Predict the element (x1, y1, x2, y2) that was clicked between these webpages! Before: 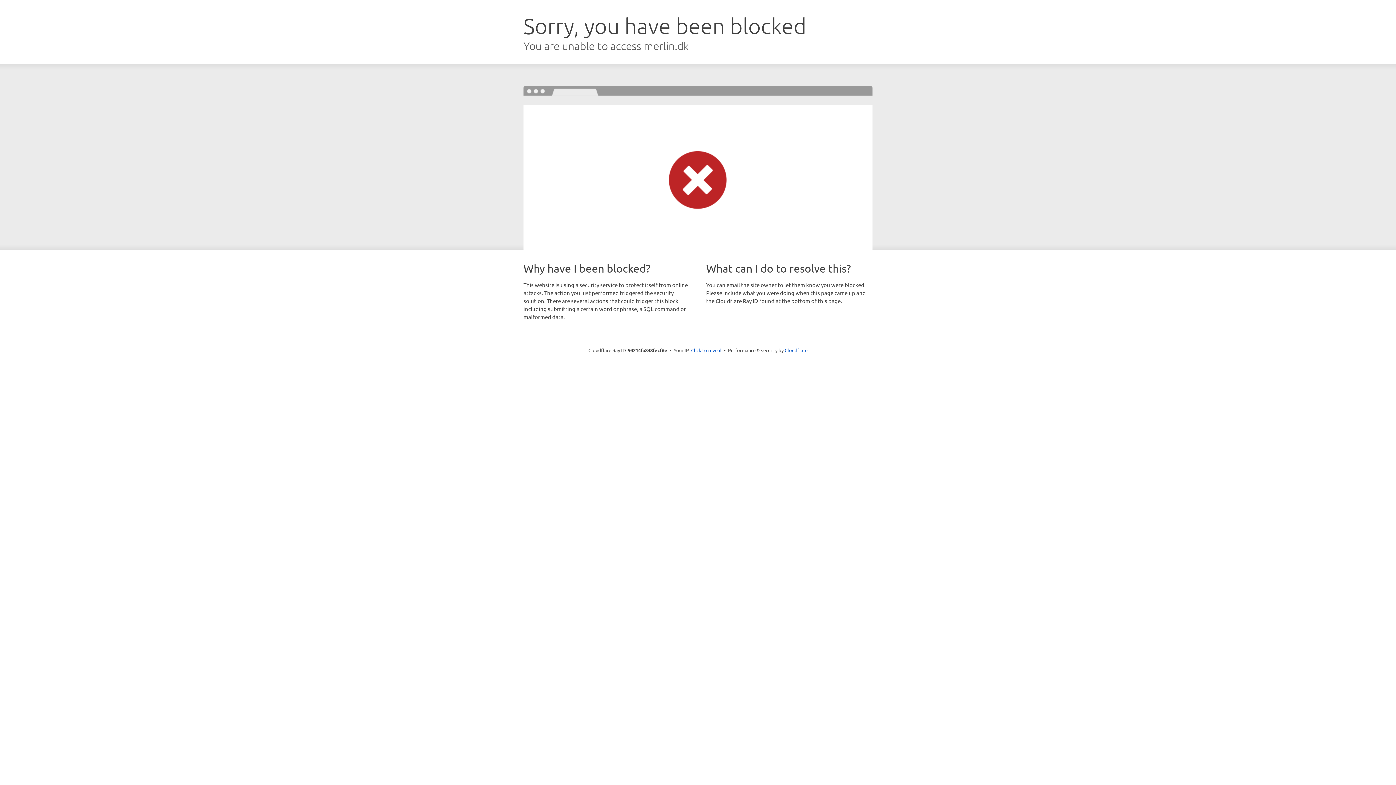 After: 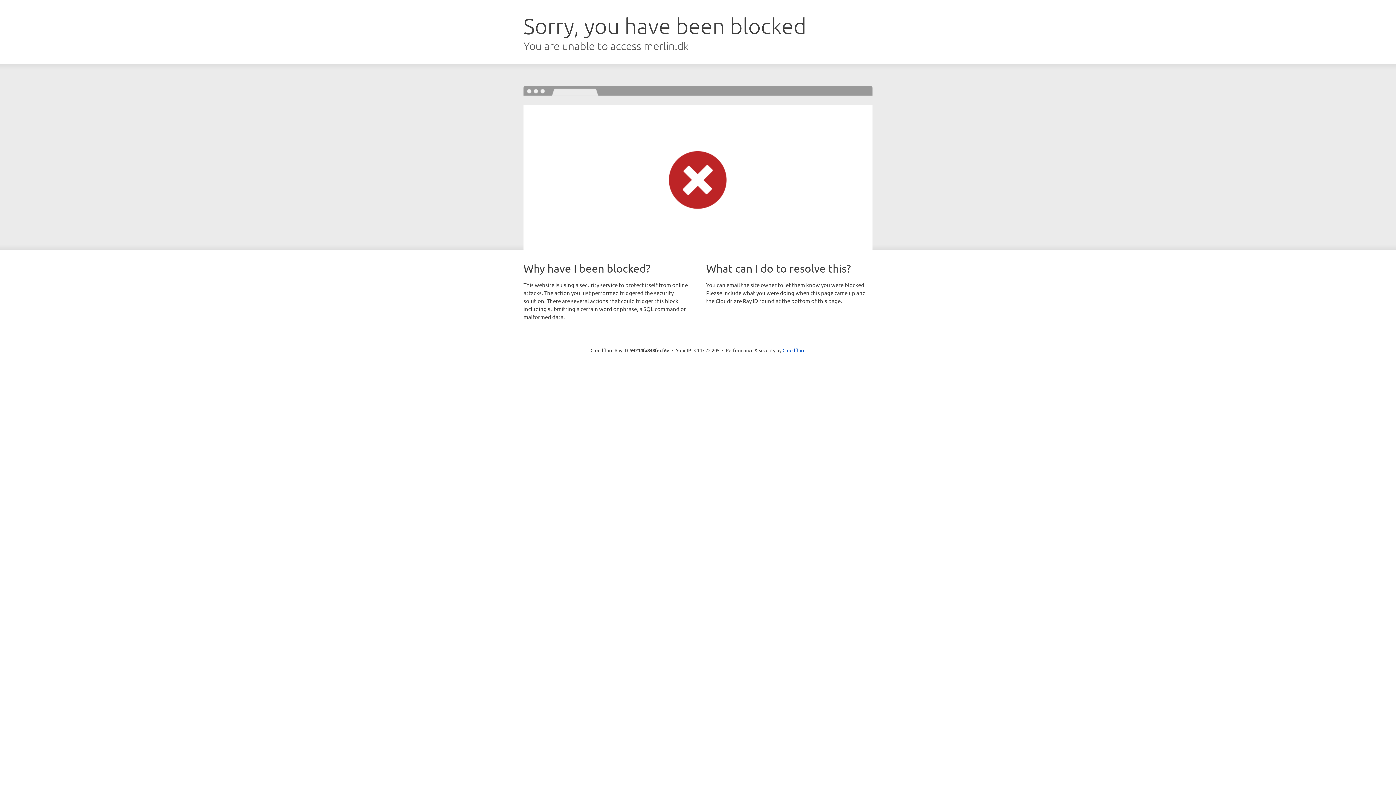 Action: bbox: (691, 346, 721, 353) label: Click to reveal